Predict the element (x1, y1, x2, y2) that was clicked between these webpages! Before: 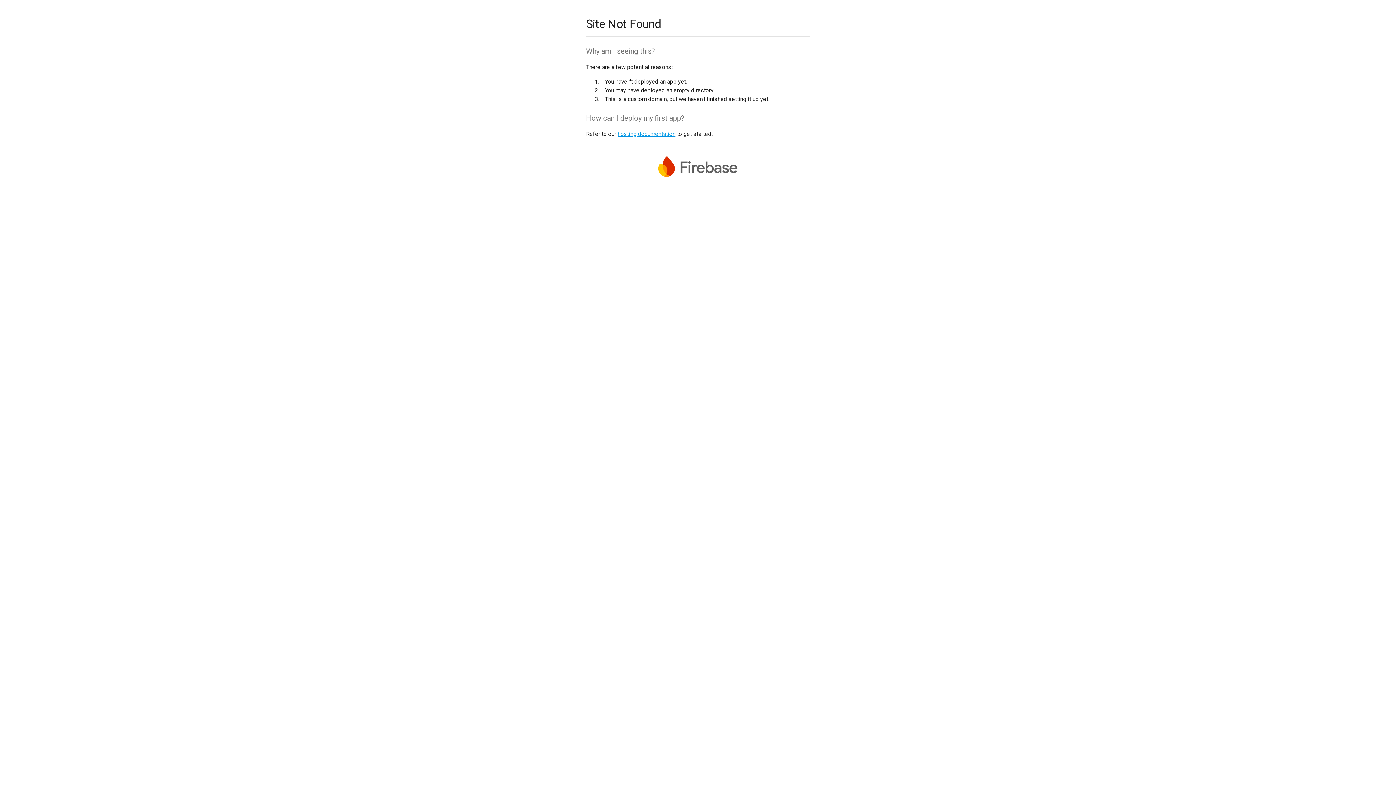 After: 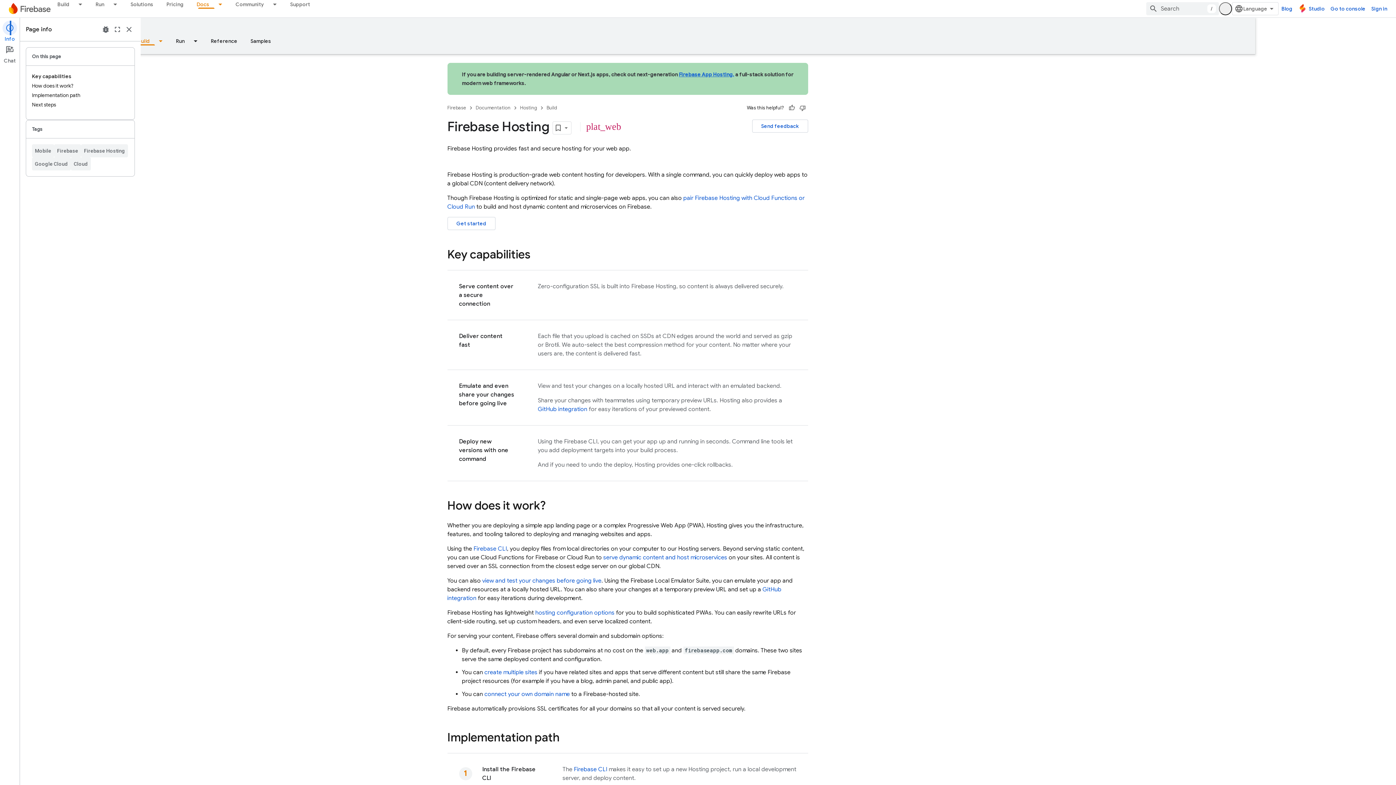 Action: label: hosting documentation bbox: (617, 130, 675, 137)